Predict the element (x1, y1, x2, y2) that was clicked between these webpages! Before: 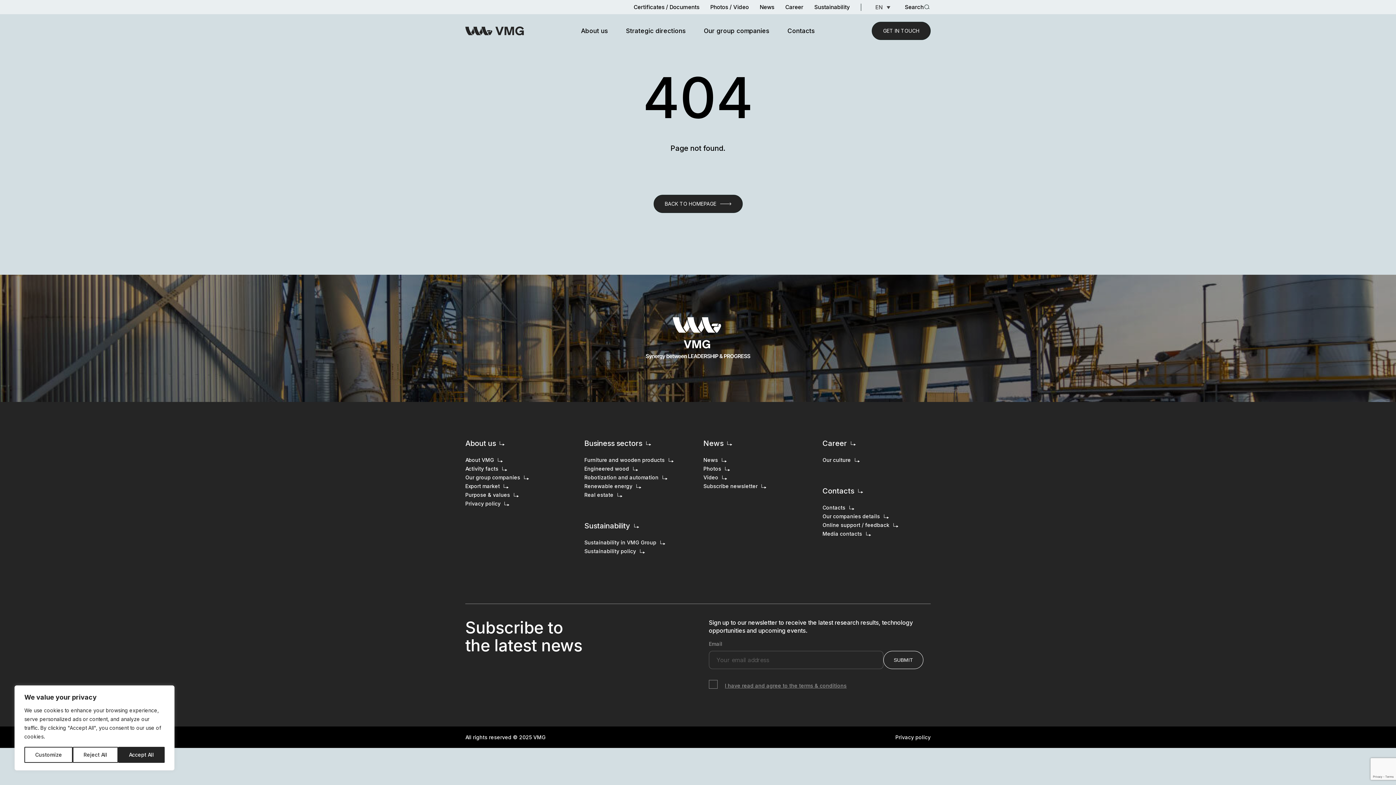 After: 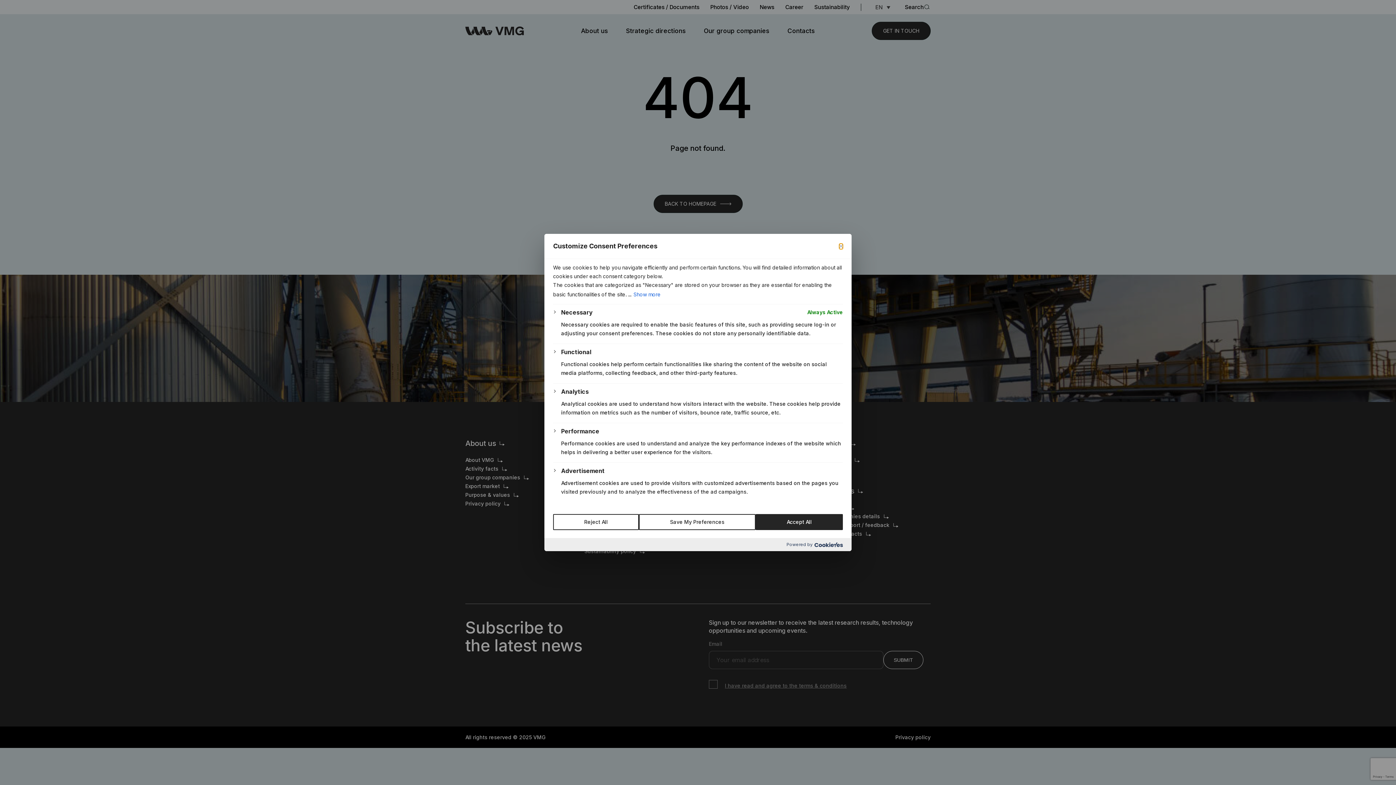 Action: label: Customize bbox: (24, 747, 72, 763)